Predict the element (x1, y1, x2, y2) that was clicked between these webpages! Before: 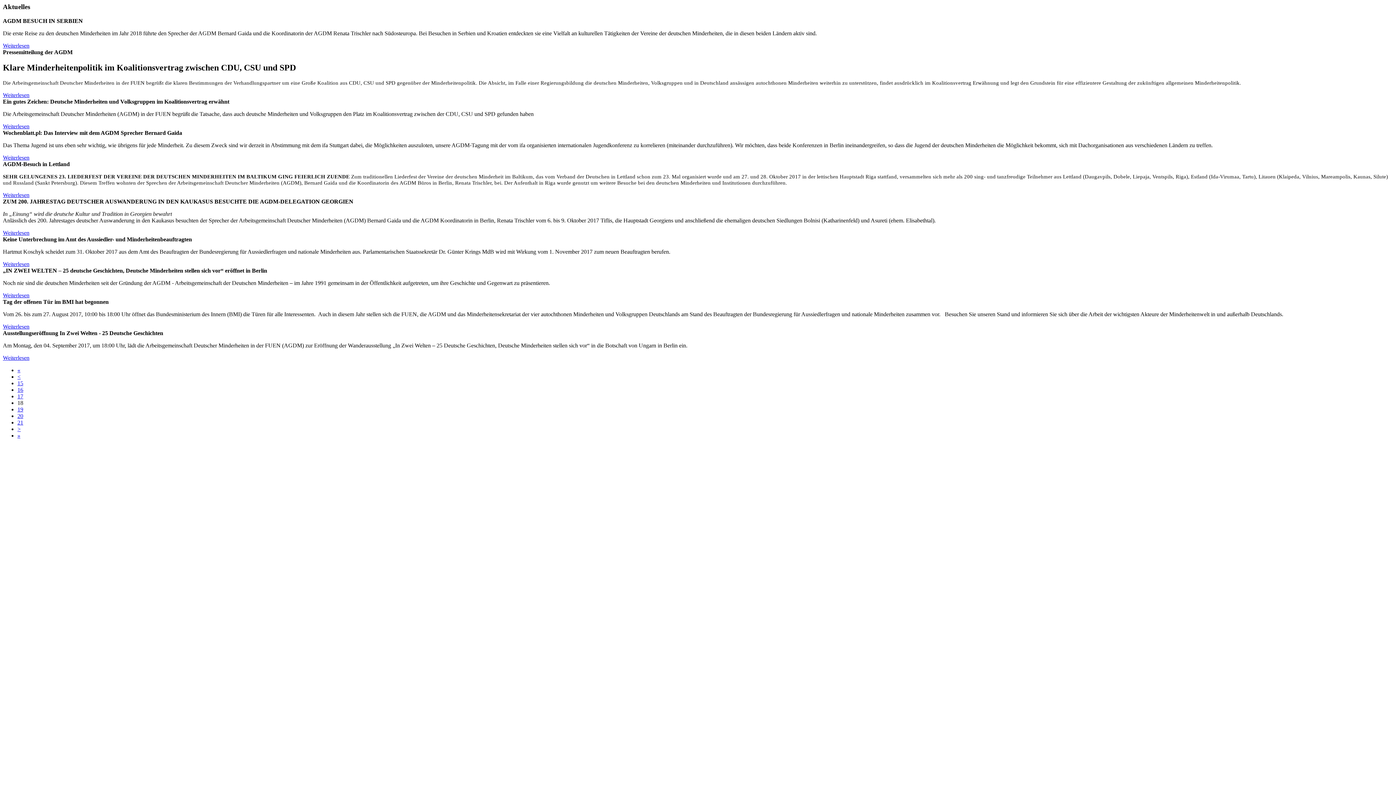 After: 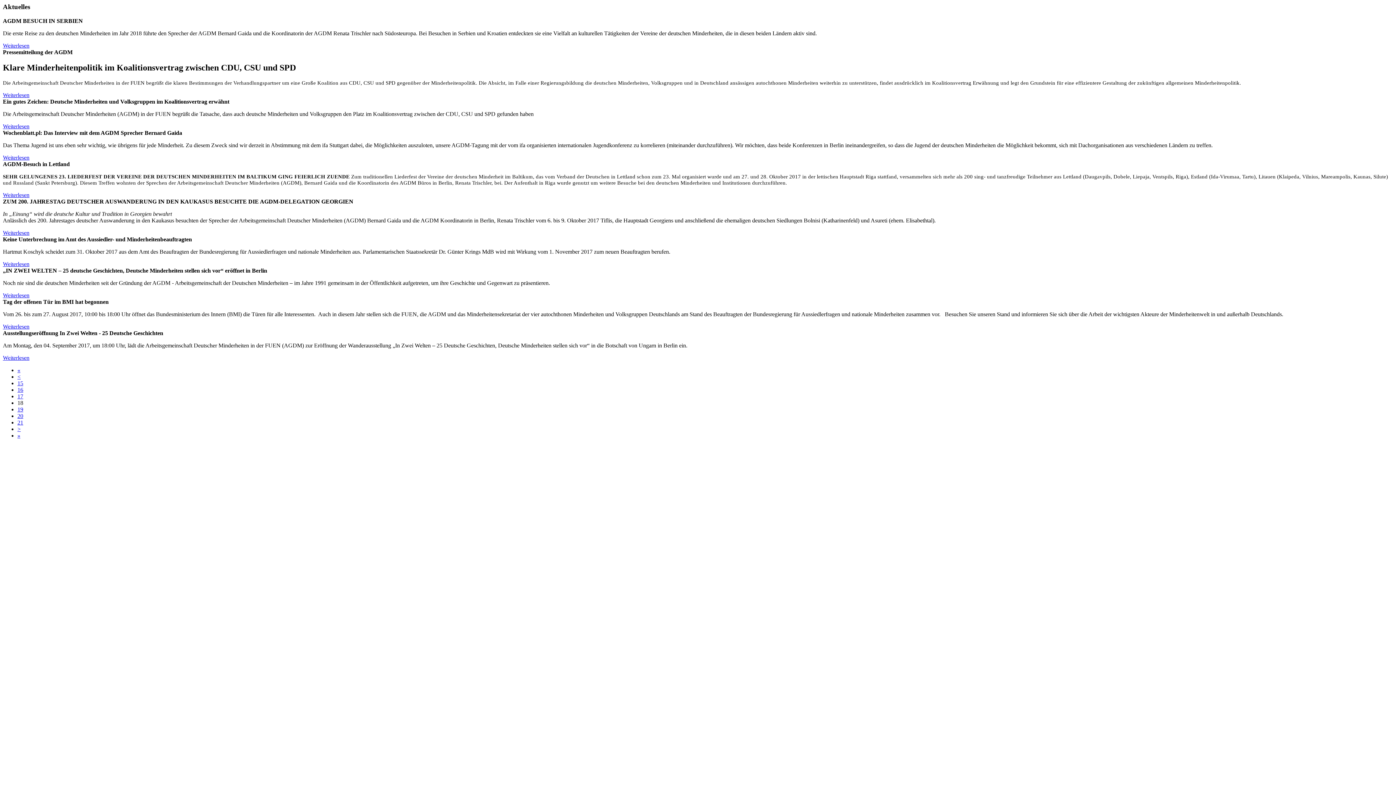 Action: label: Weiterlesen bbox: (2, 42, 29, 48)